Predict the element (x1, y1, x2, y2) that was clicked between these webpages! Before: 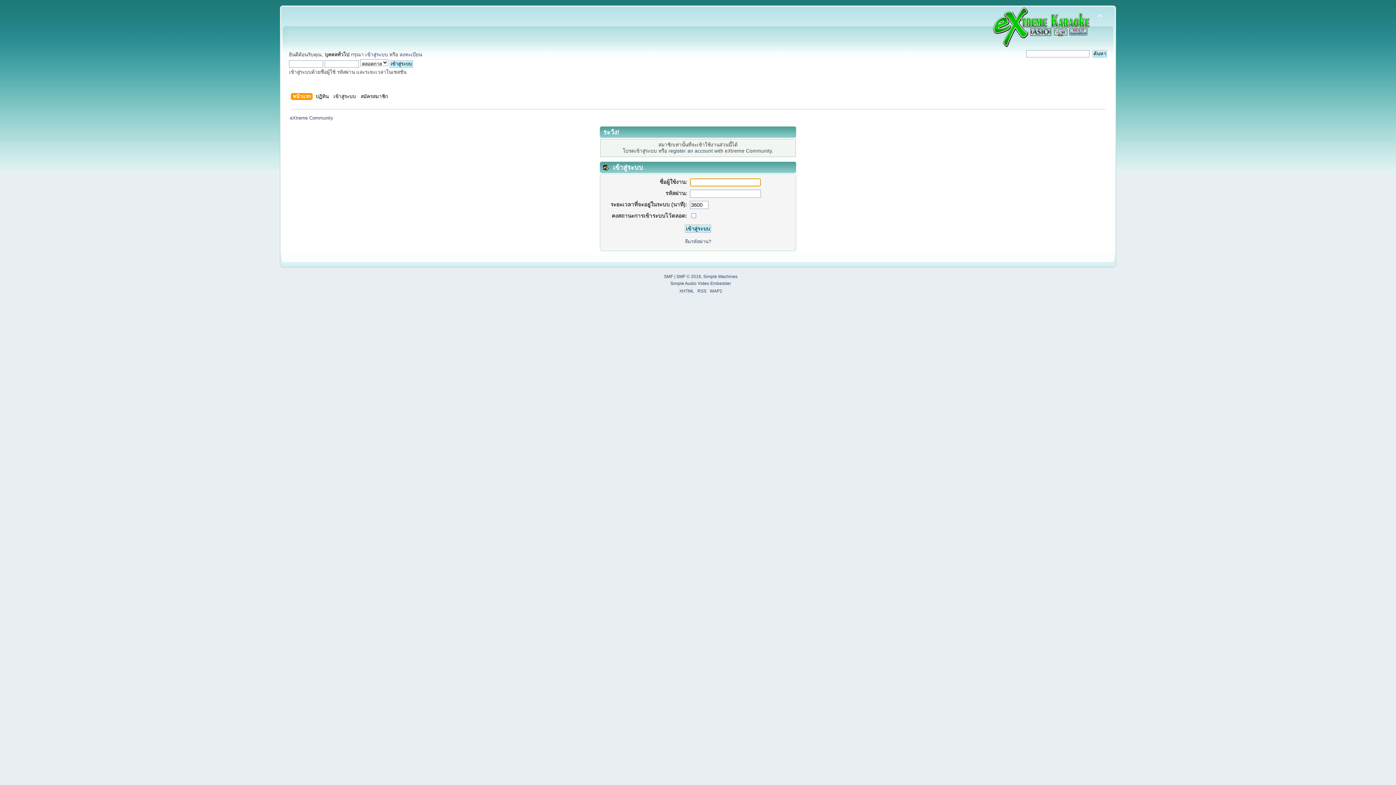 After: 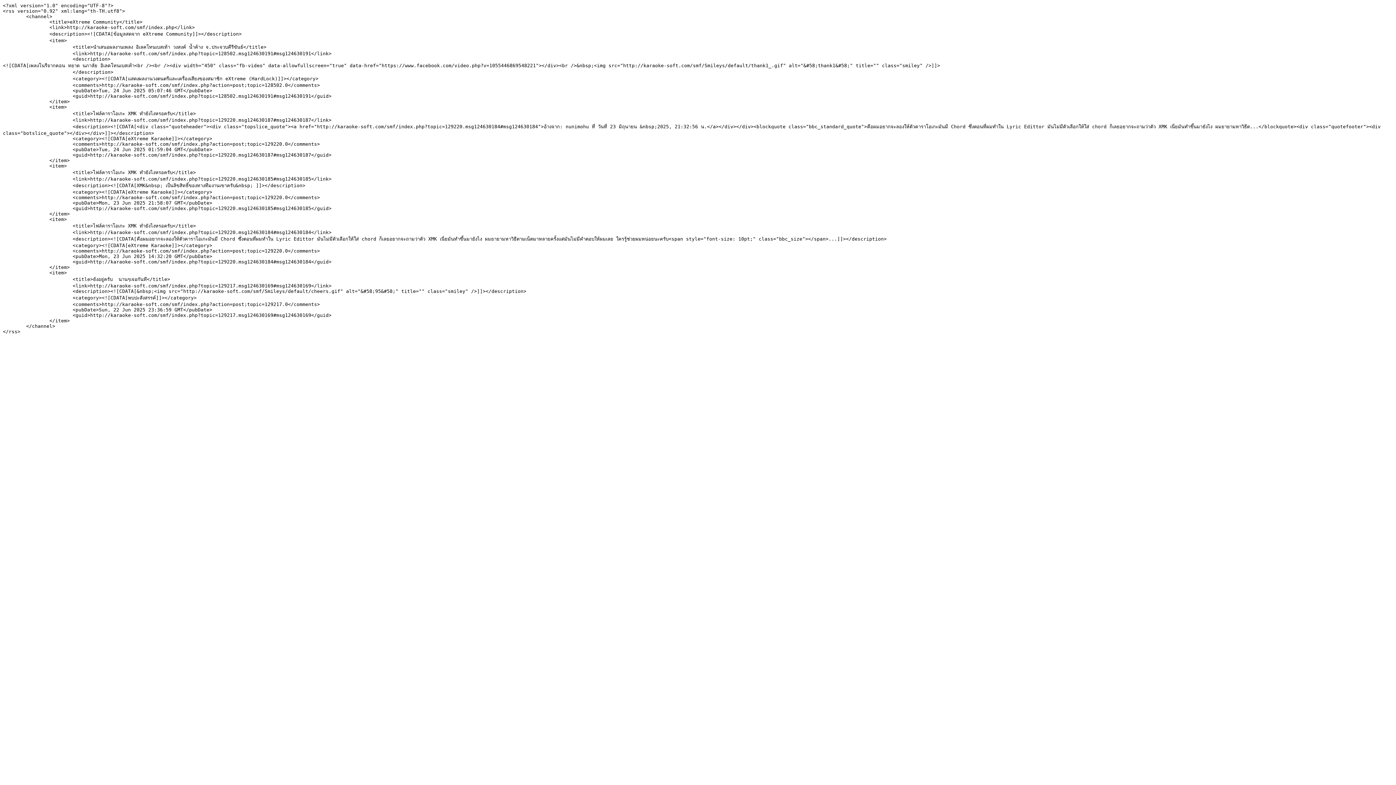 Action: label: RSS bbox: (697, 288, 706, 293)